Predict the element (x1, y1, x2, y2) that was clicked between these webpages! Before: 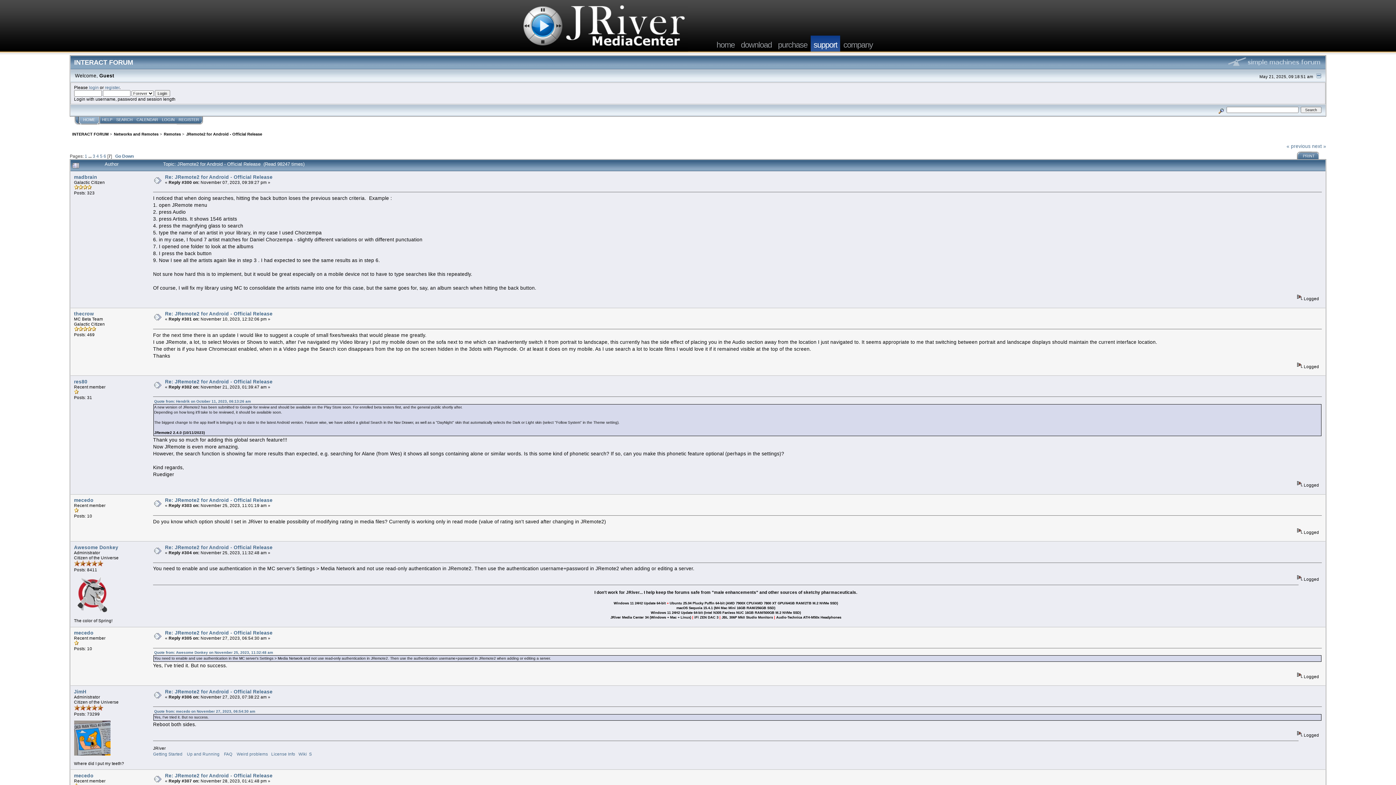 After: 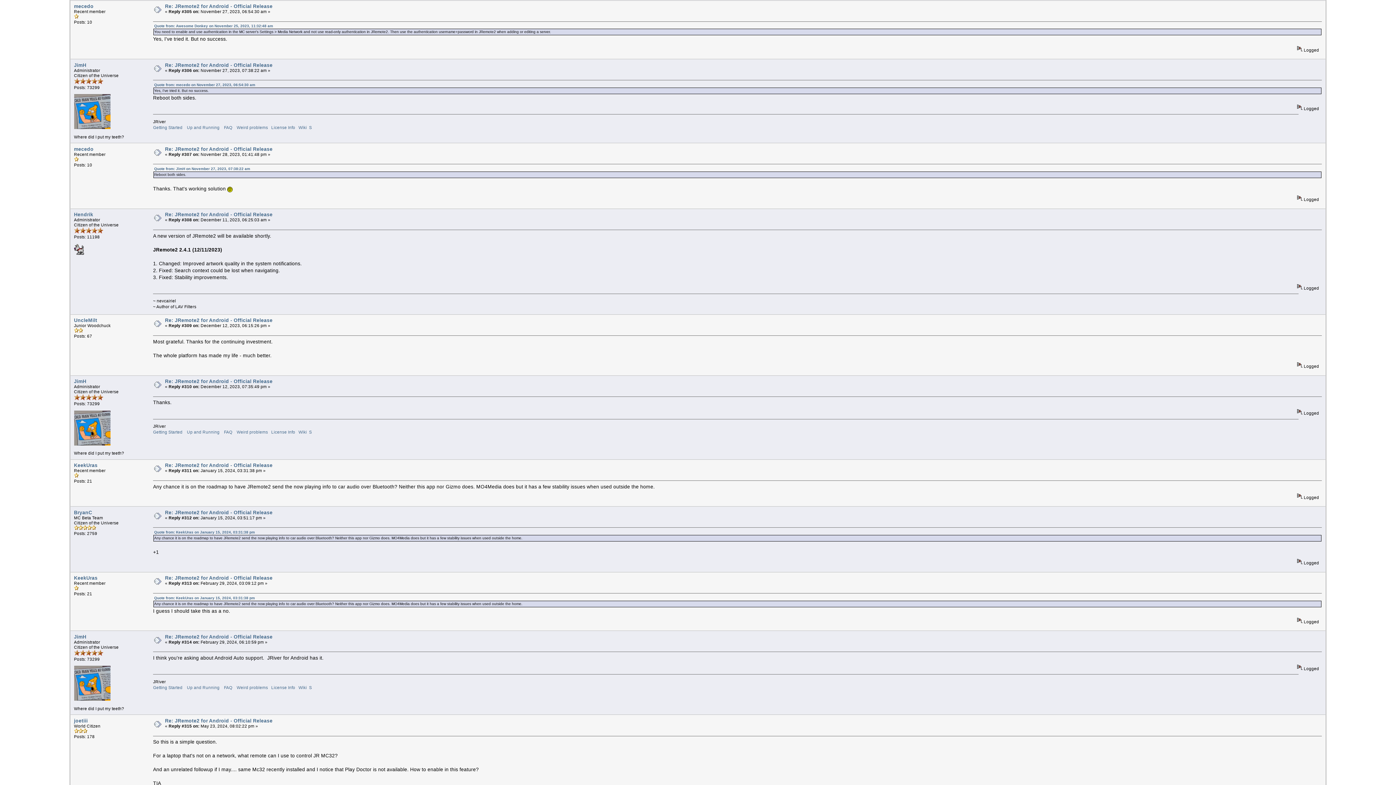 Action: label: Quote from: mecedo on November 27, 2023, 06:54:30 am bbox: (154, 709, 255, 713)